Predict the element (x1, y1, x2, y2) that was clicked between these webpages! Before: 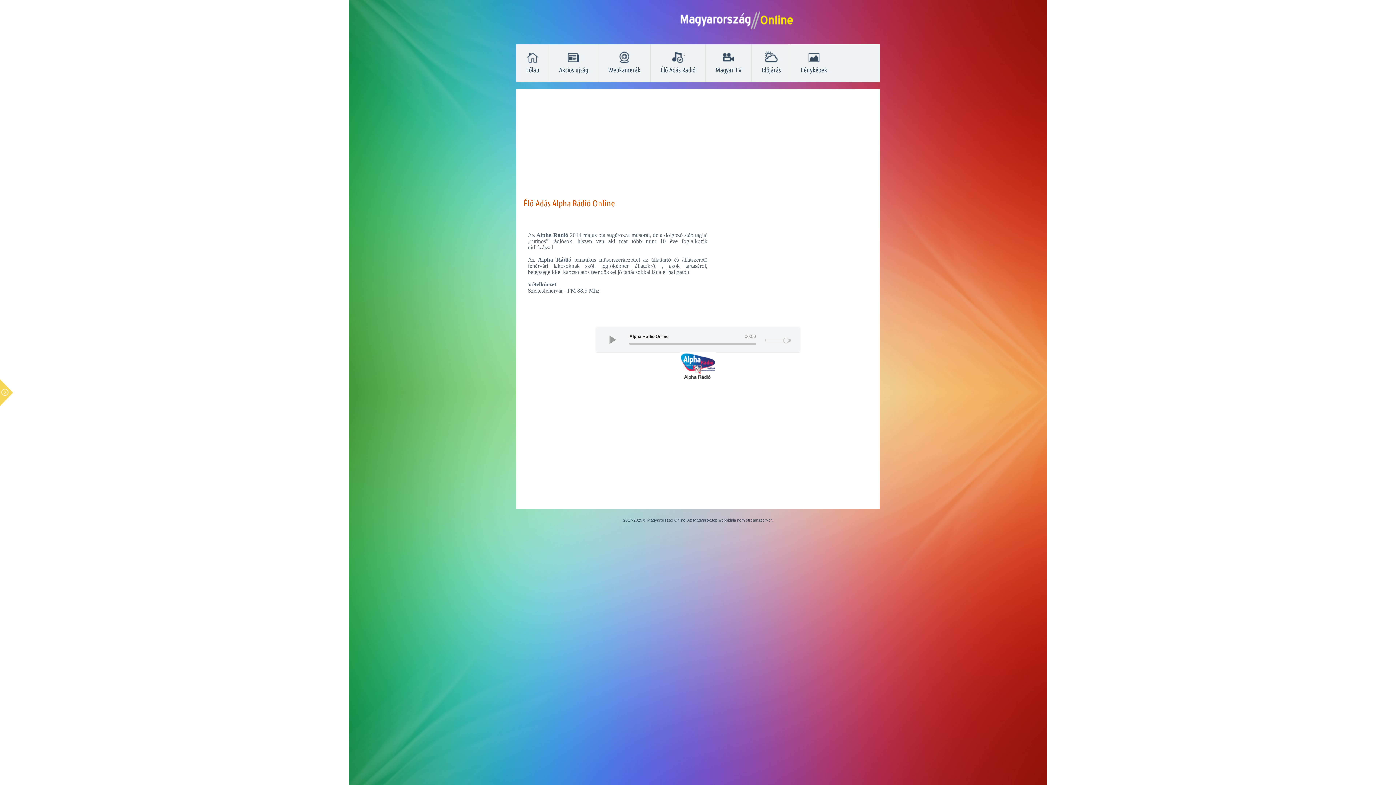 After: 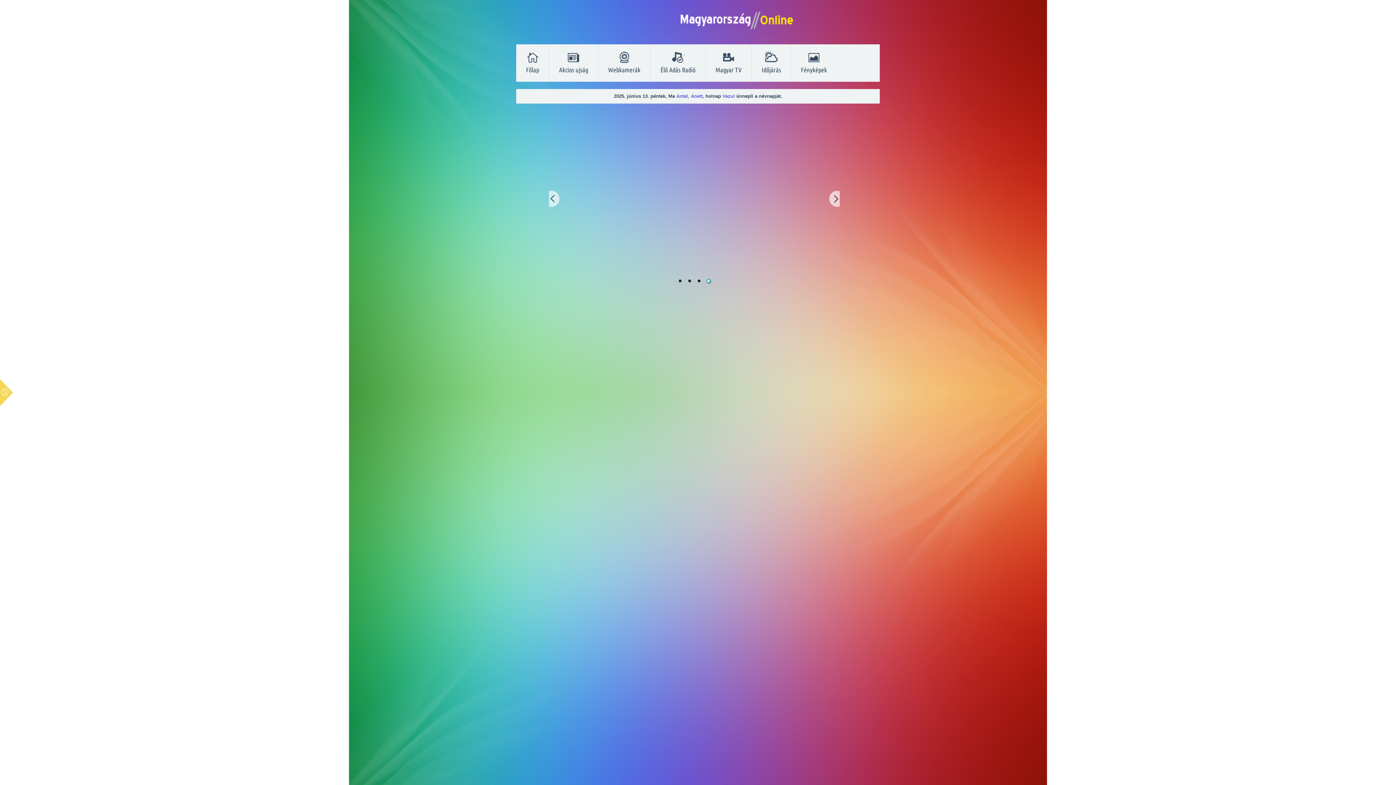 Action: bbox: (676, 9, 802, 30)